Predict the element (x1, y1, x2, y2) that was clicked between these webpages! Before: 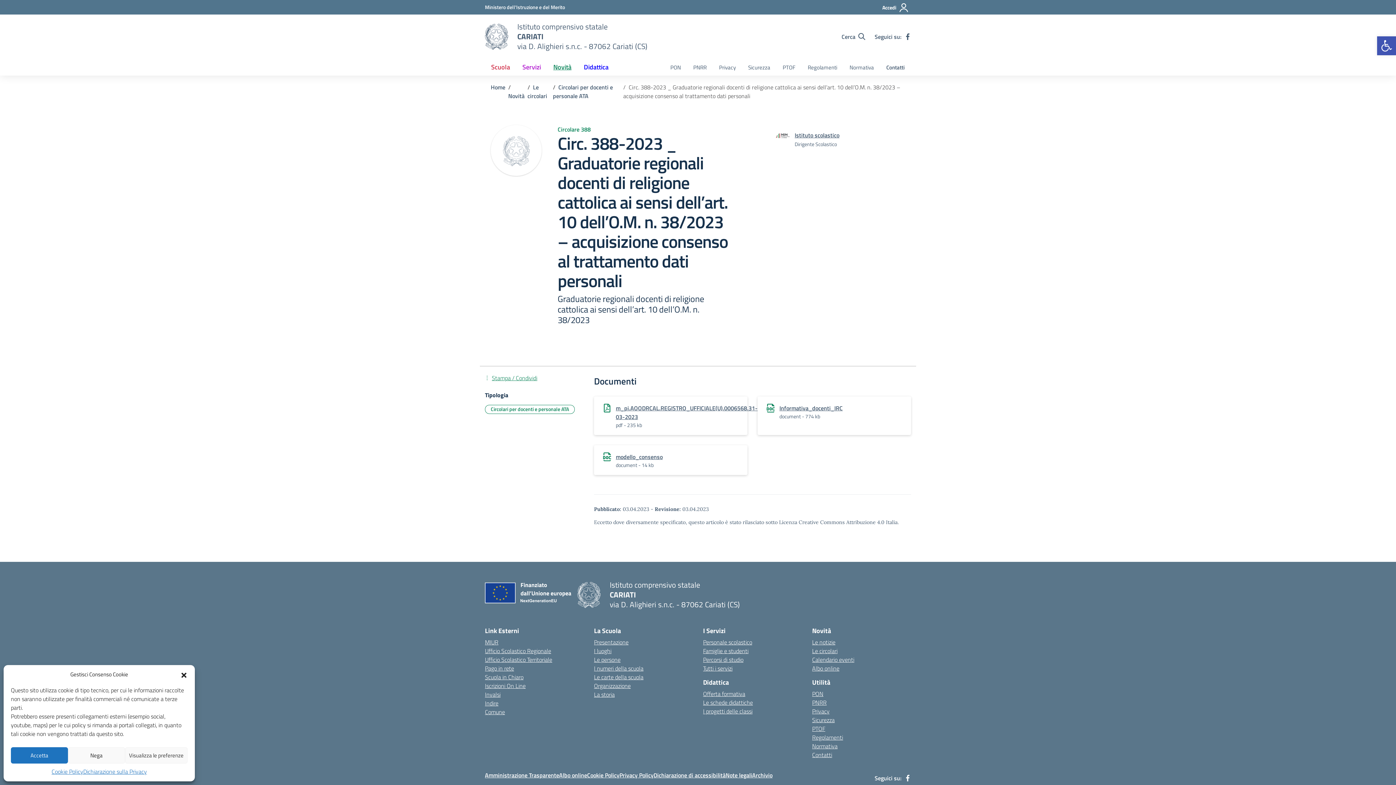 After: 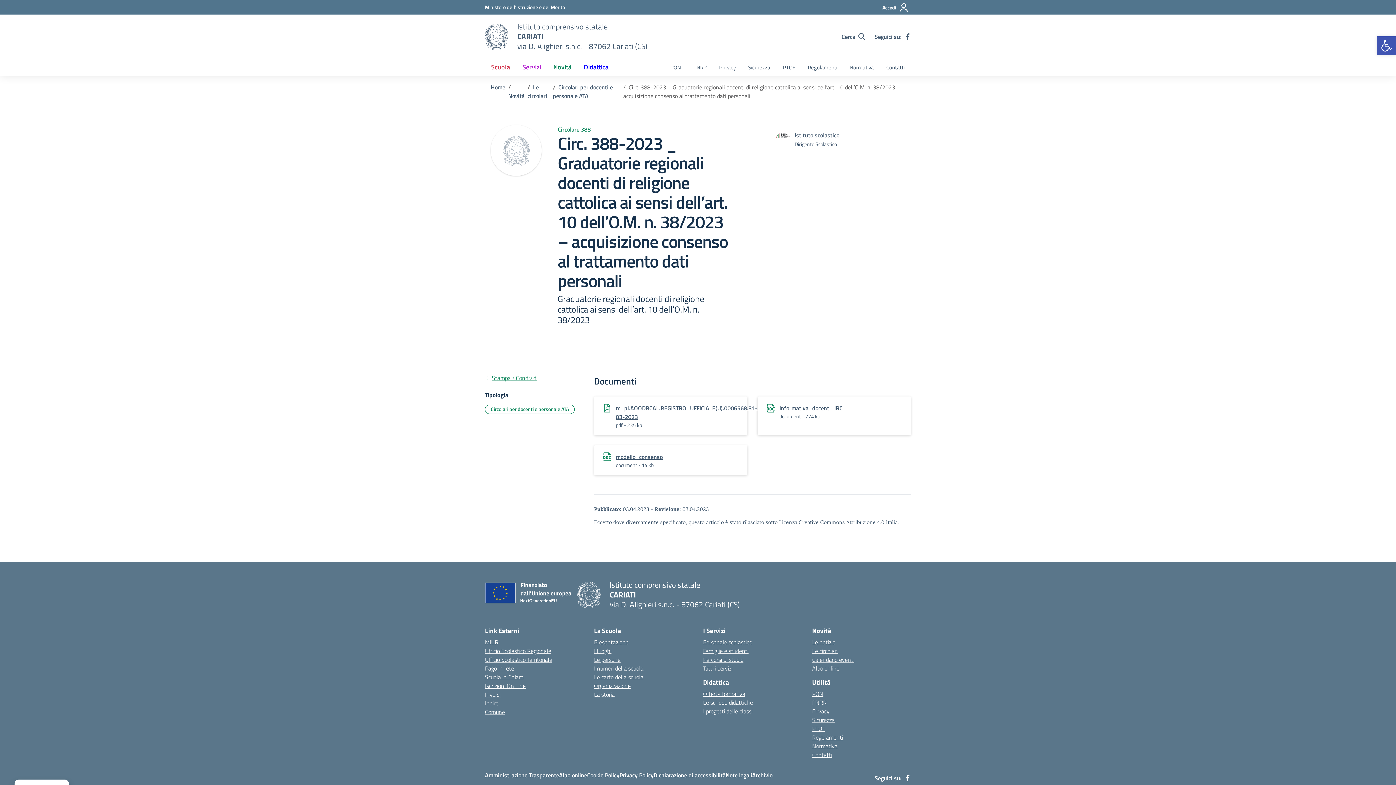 Action: label: Nega bbox: (67, 747, 125, 764)